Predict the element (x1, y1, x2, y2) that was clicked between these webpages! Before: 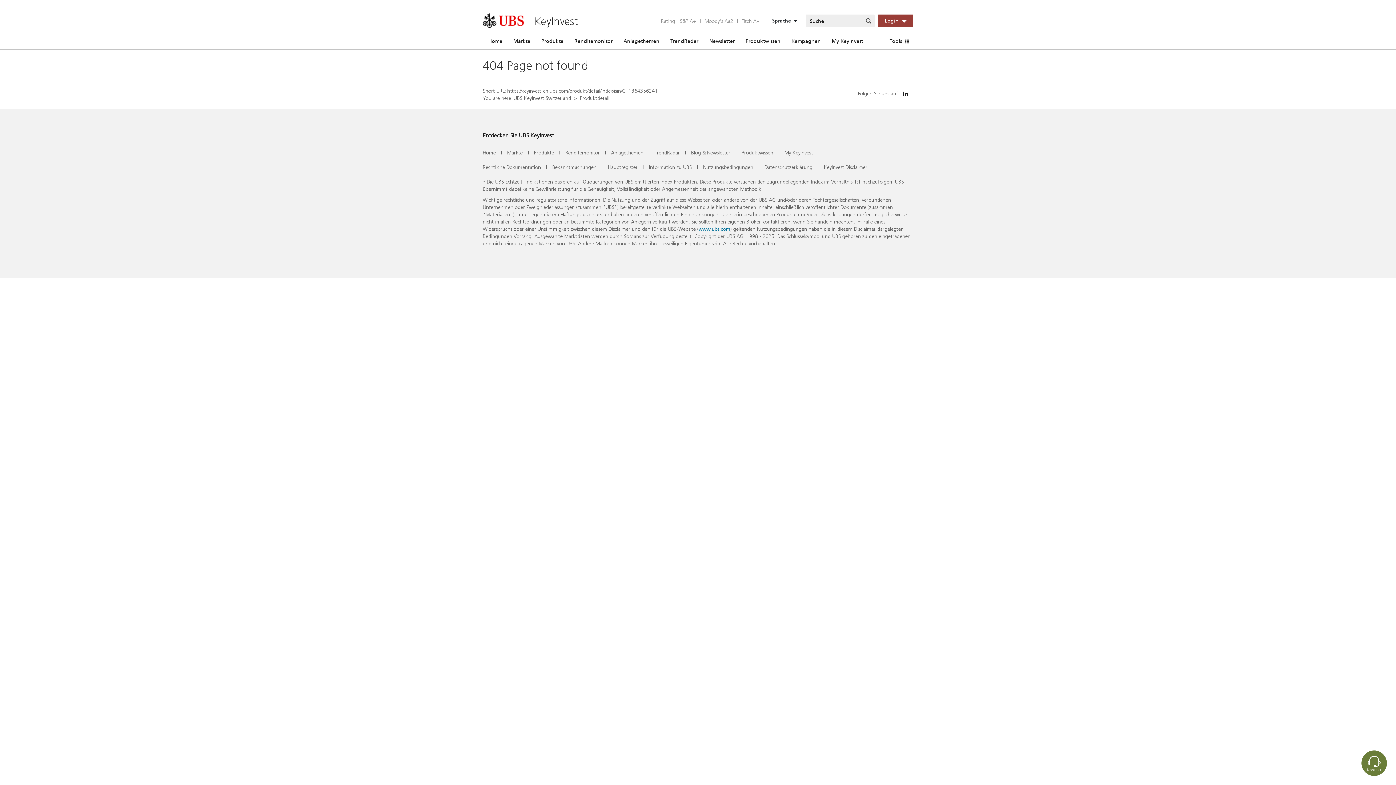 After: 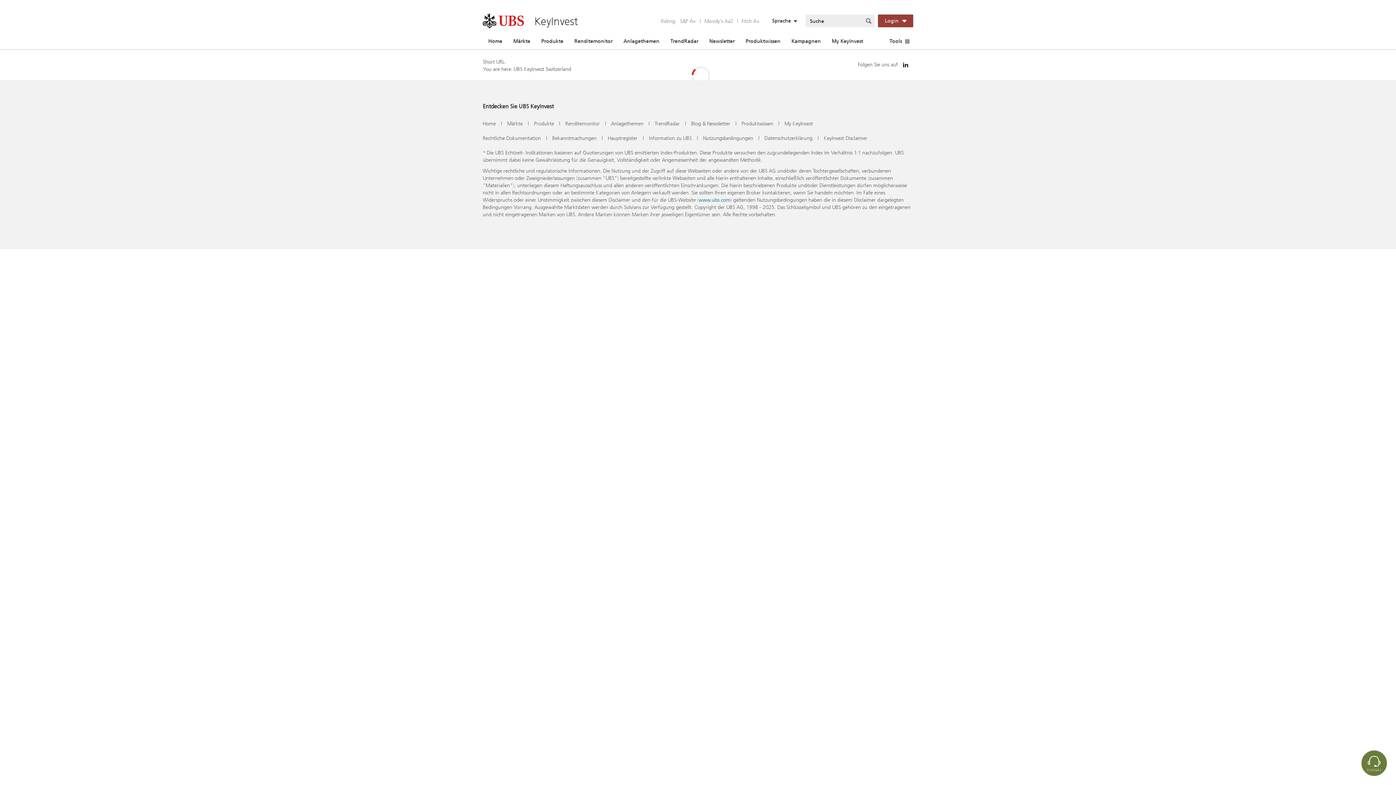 Action: bbox: (608, 163, 637, 170) label: Hauptregister